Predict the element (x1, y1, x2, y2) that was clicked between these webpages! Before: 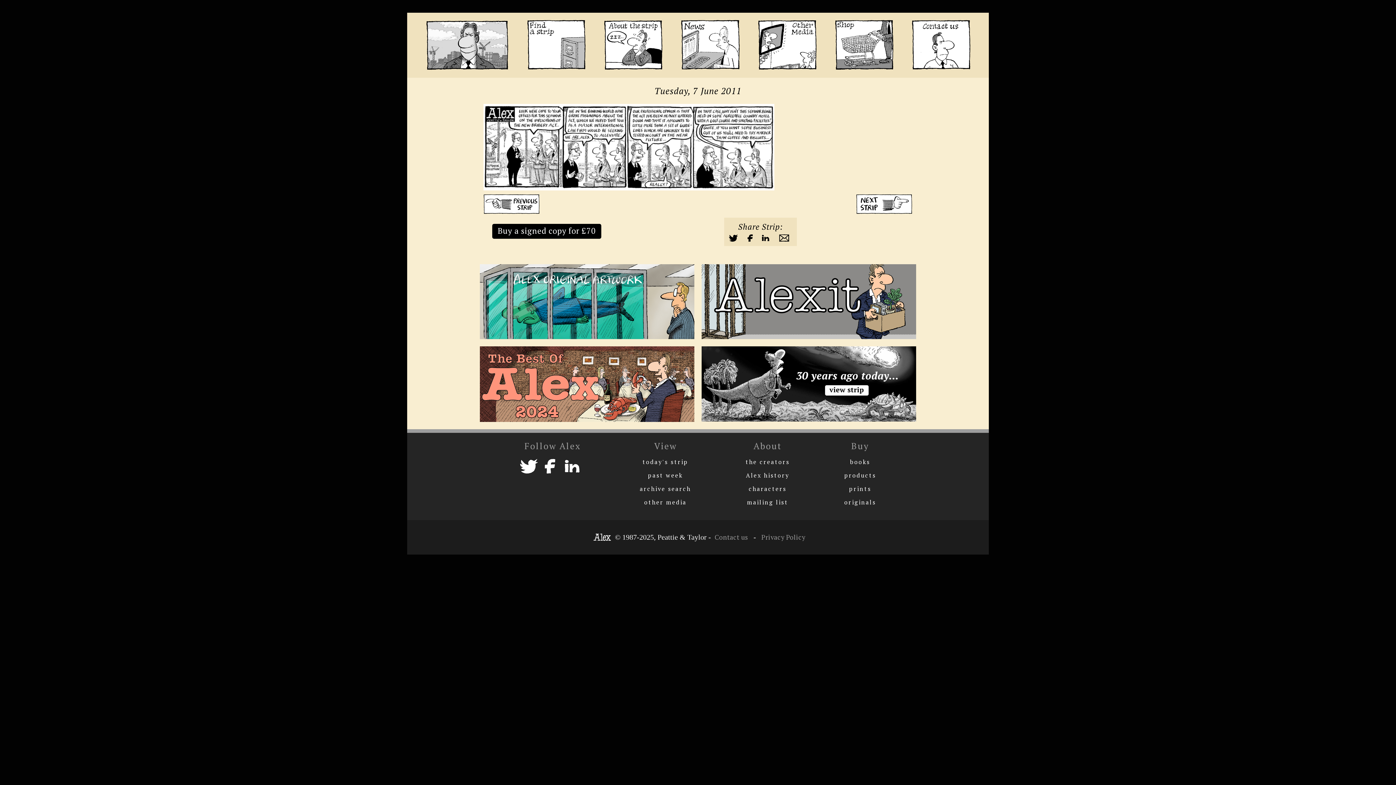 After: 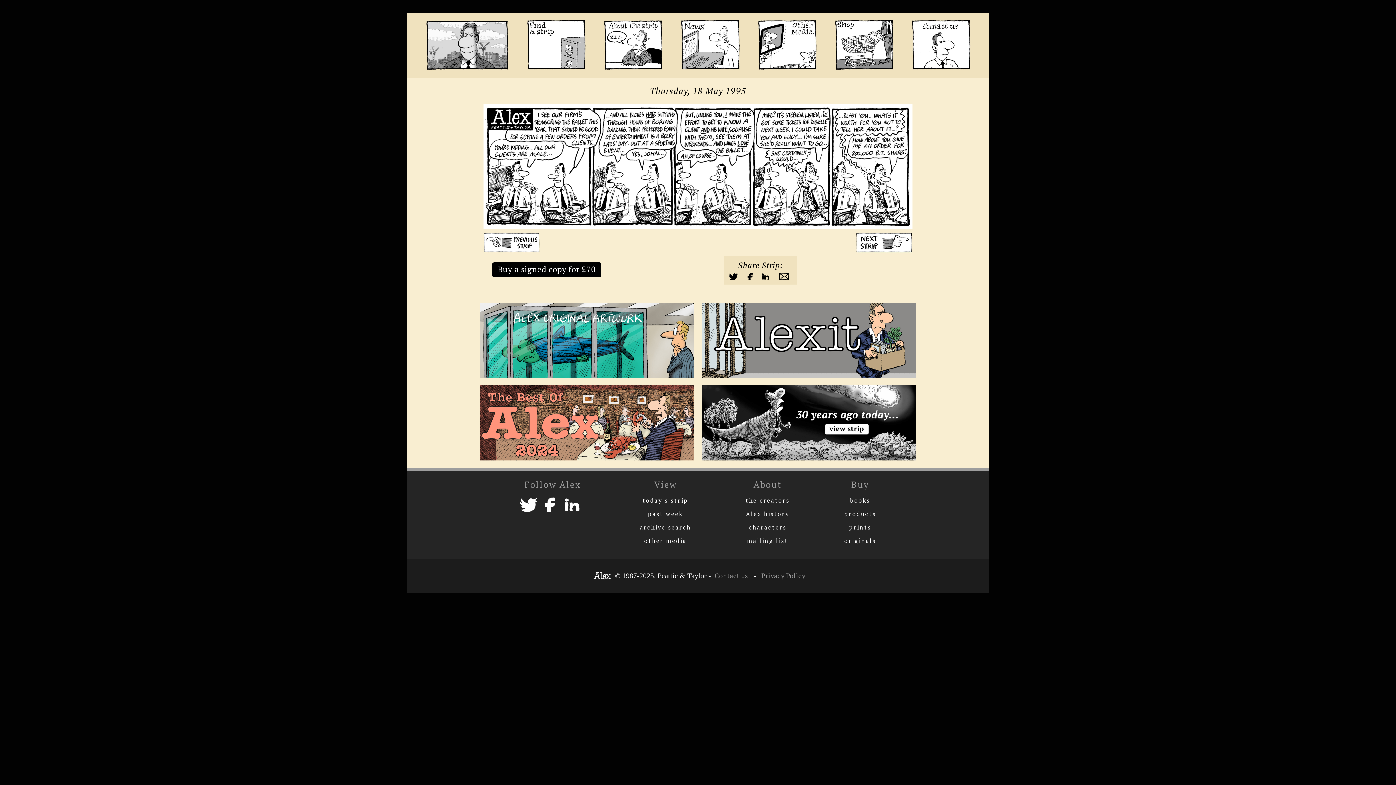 Action: bbox: (701, 346, 916, 421)